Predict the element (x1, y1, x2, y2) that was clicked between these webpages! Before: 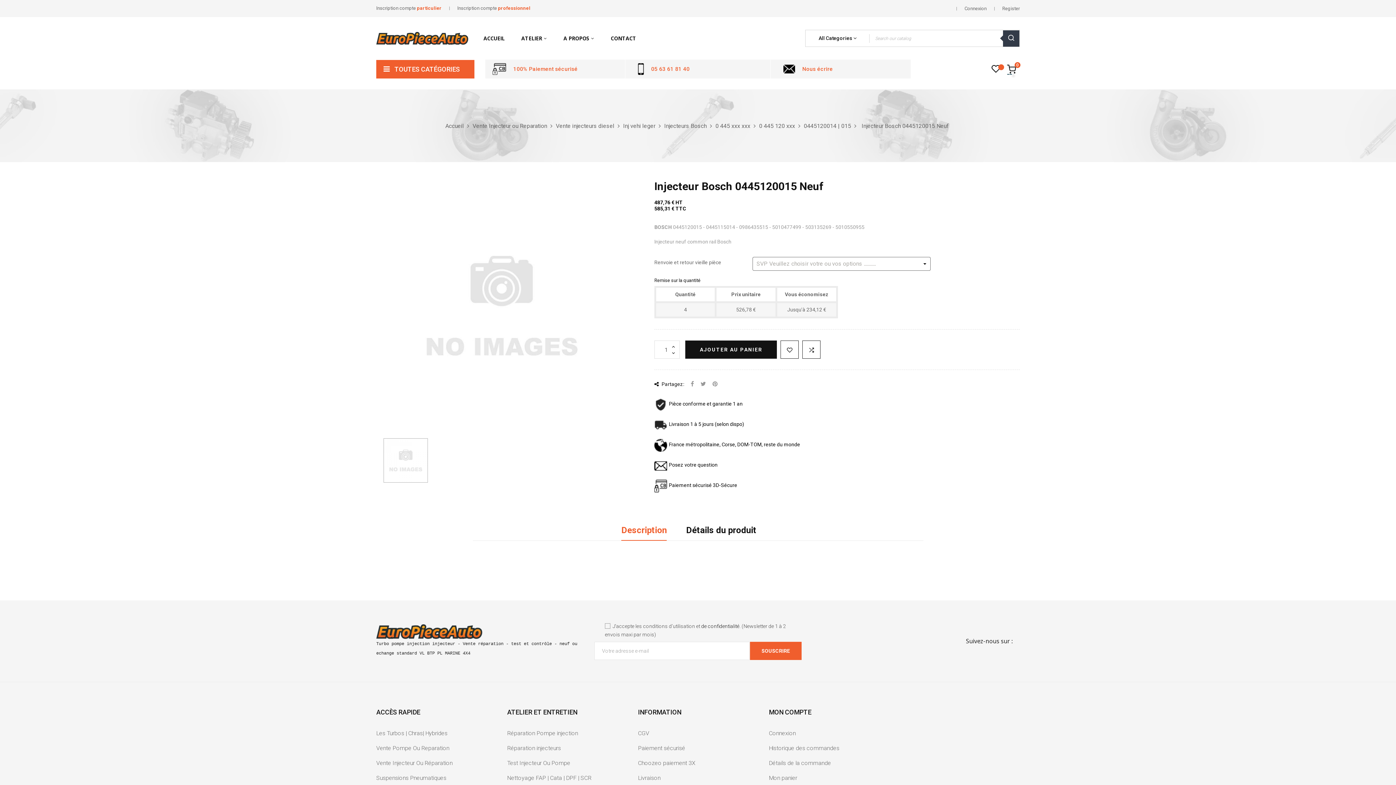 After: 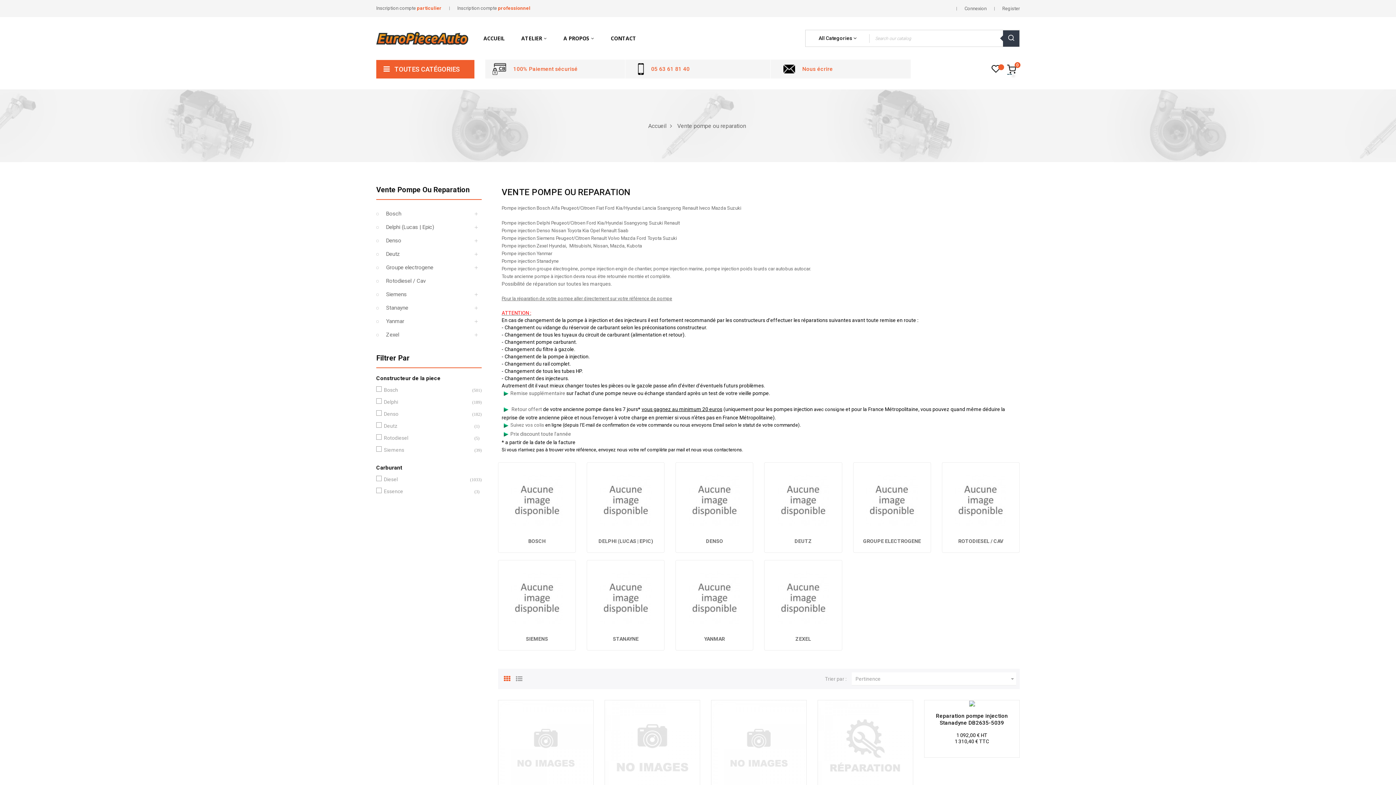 Action: bbox: (376, 742, 449, 754) label: Vente Pompe Ou Reparation